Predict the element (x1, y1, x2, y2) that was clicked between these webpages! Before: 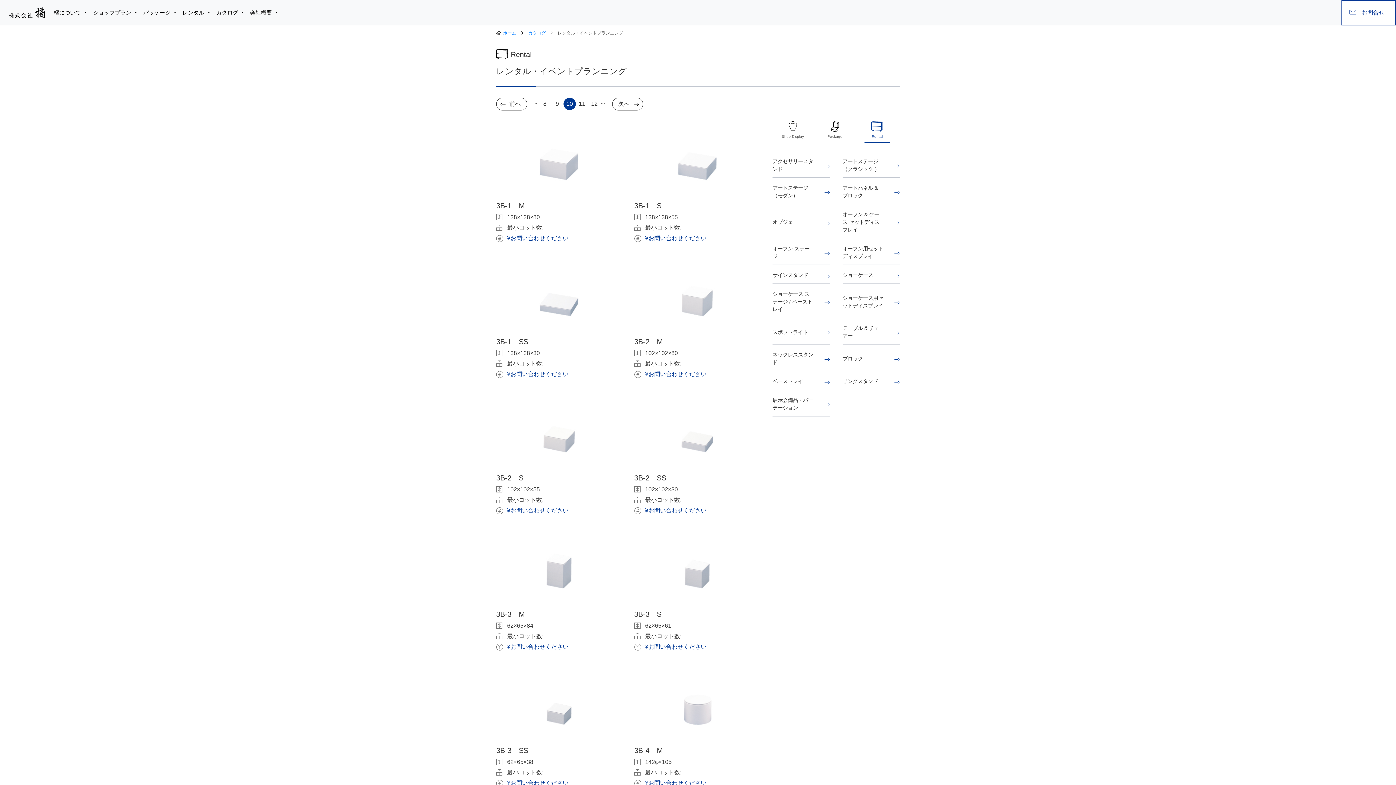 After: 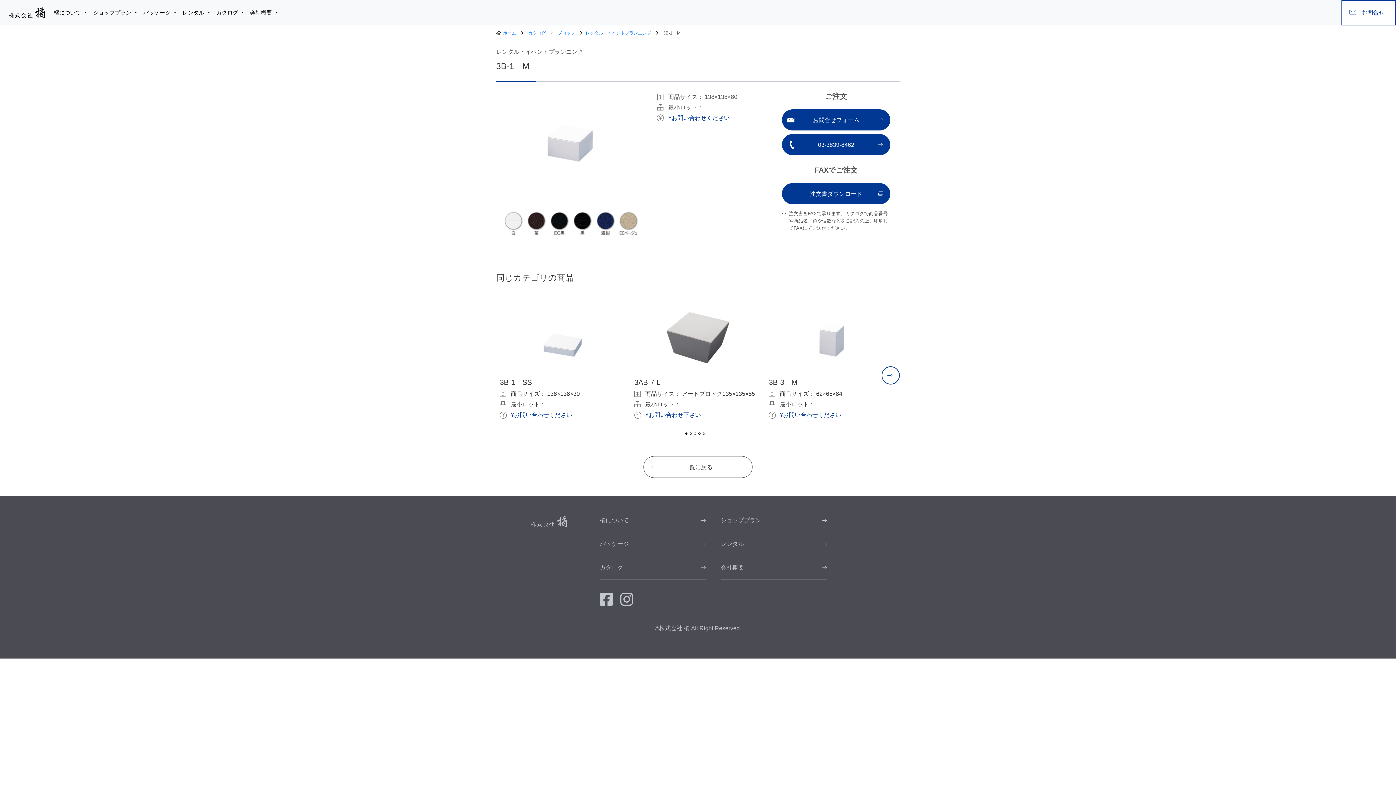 Action: label: 3B-1　M
138×138×80
最小ロット数:
¥お問い合わせください bbox: (496, 121, 623, 242)